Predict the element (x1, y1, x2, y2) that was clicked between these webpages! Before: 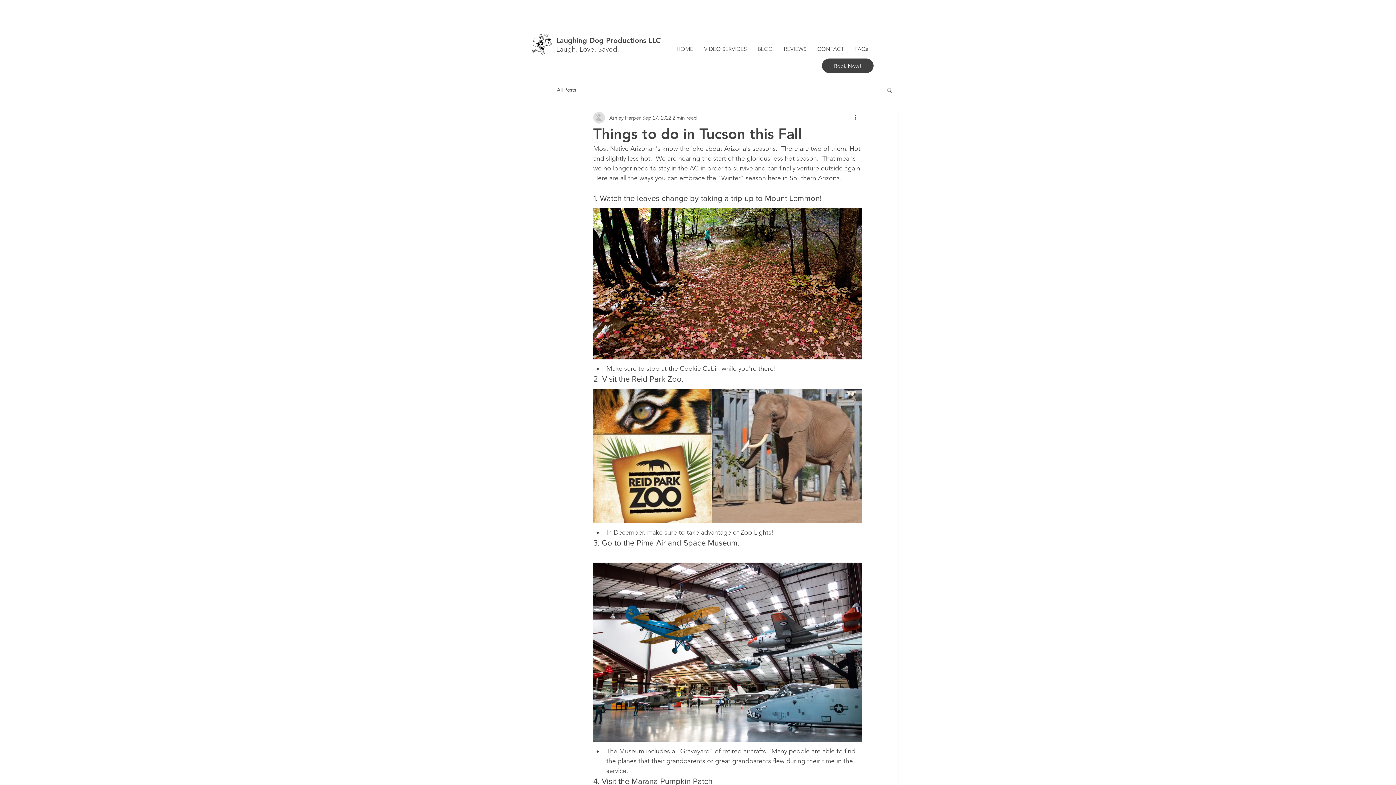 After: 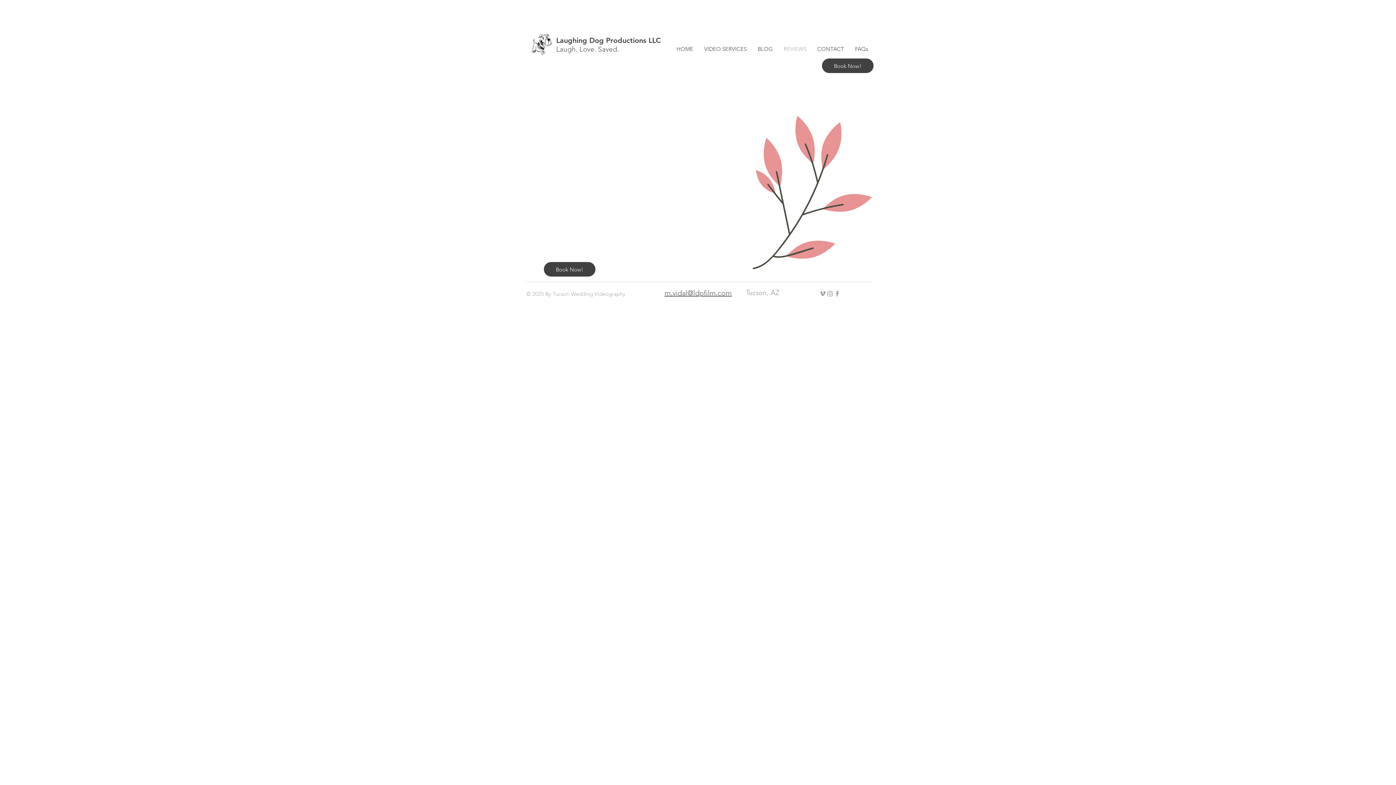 Action: label: REVIEWS bbox: (778, 44, 812, 53)